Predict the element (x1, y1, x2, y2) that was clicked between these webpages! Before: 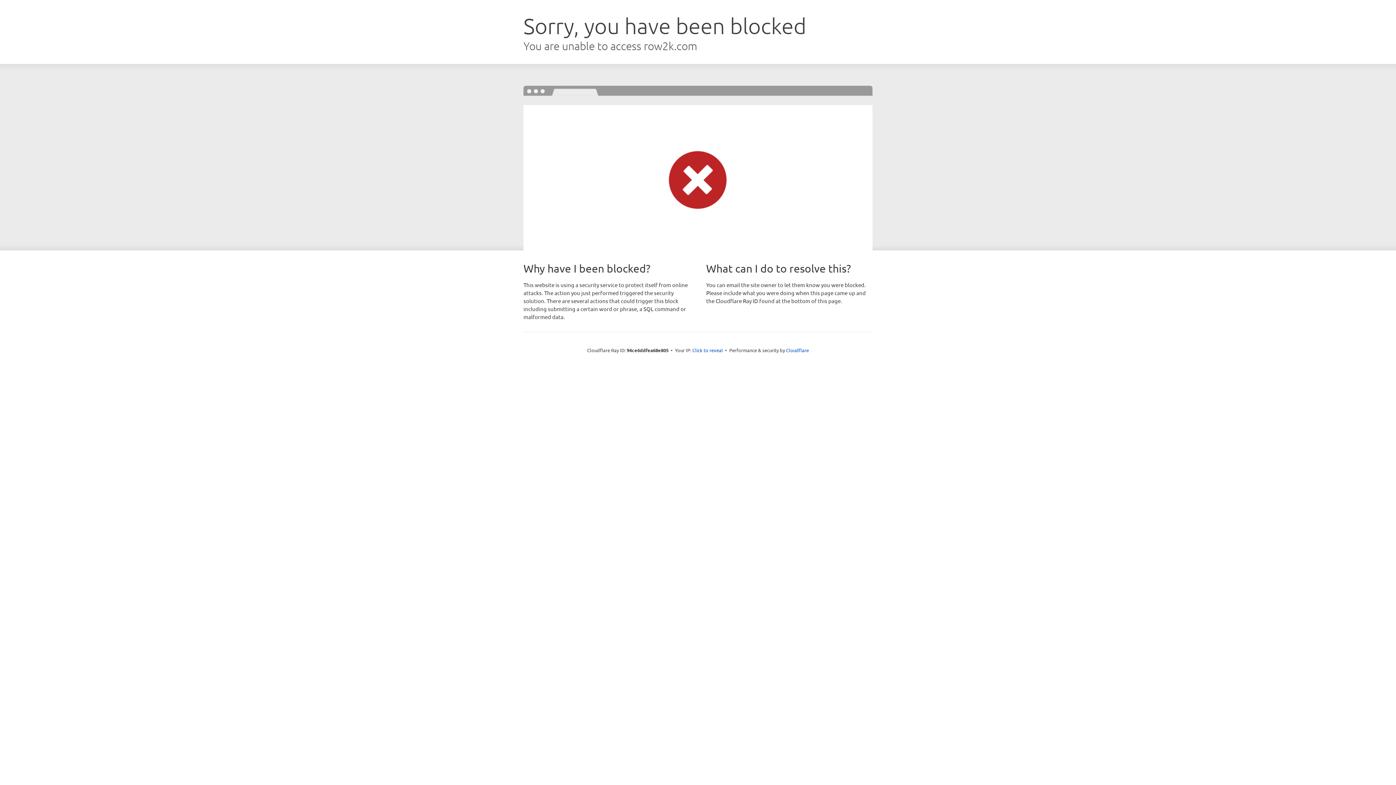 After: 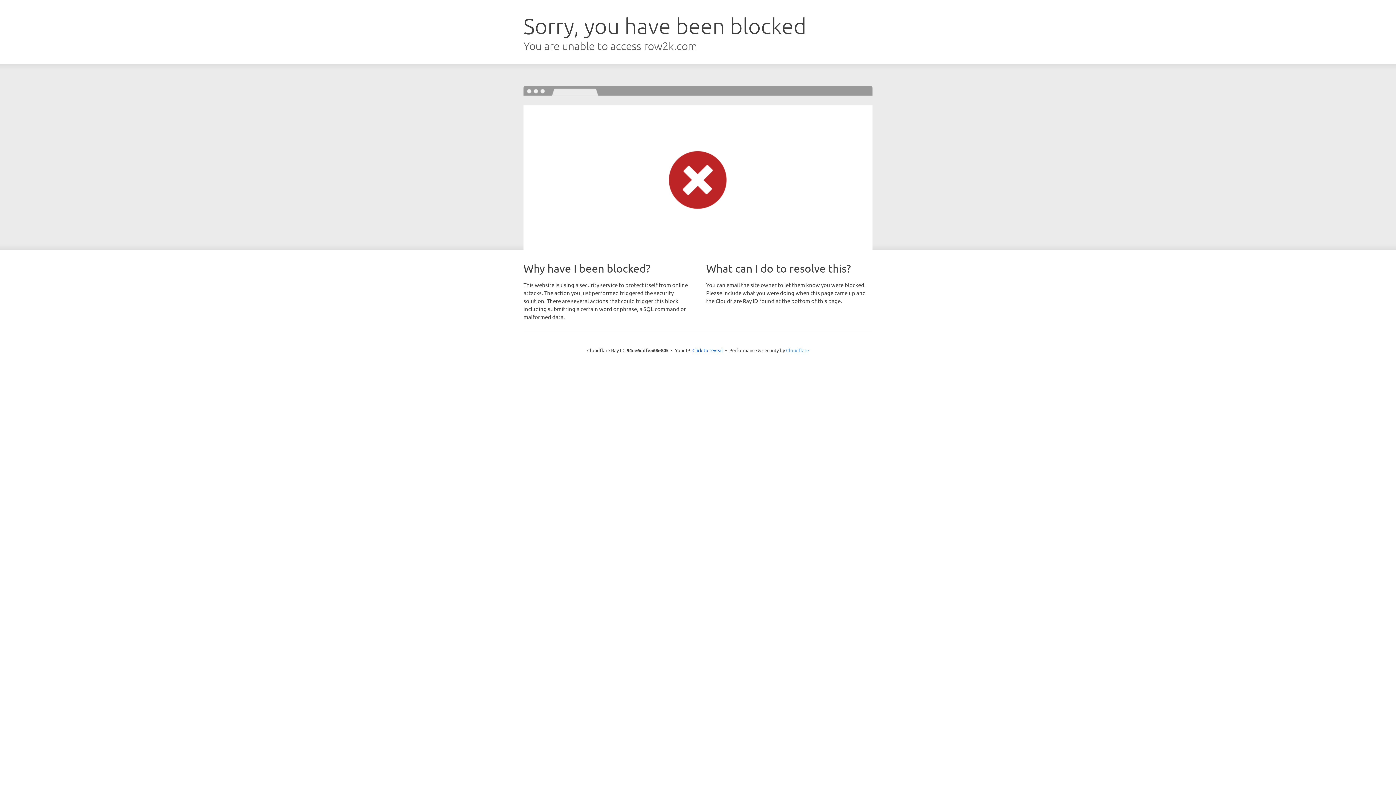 Action: label: Cloudflare bbox: (786, 347, 809, 353)